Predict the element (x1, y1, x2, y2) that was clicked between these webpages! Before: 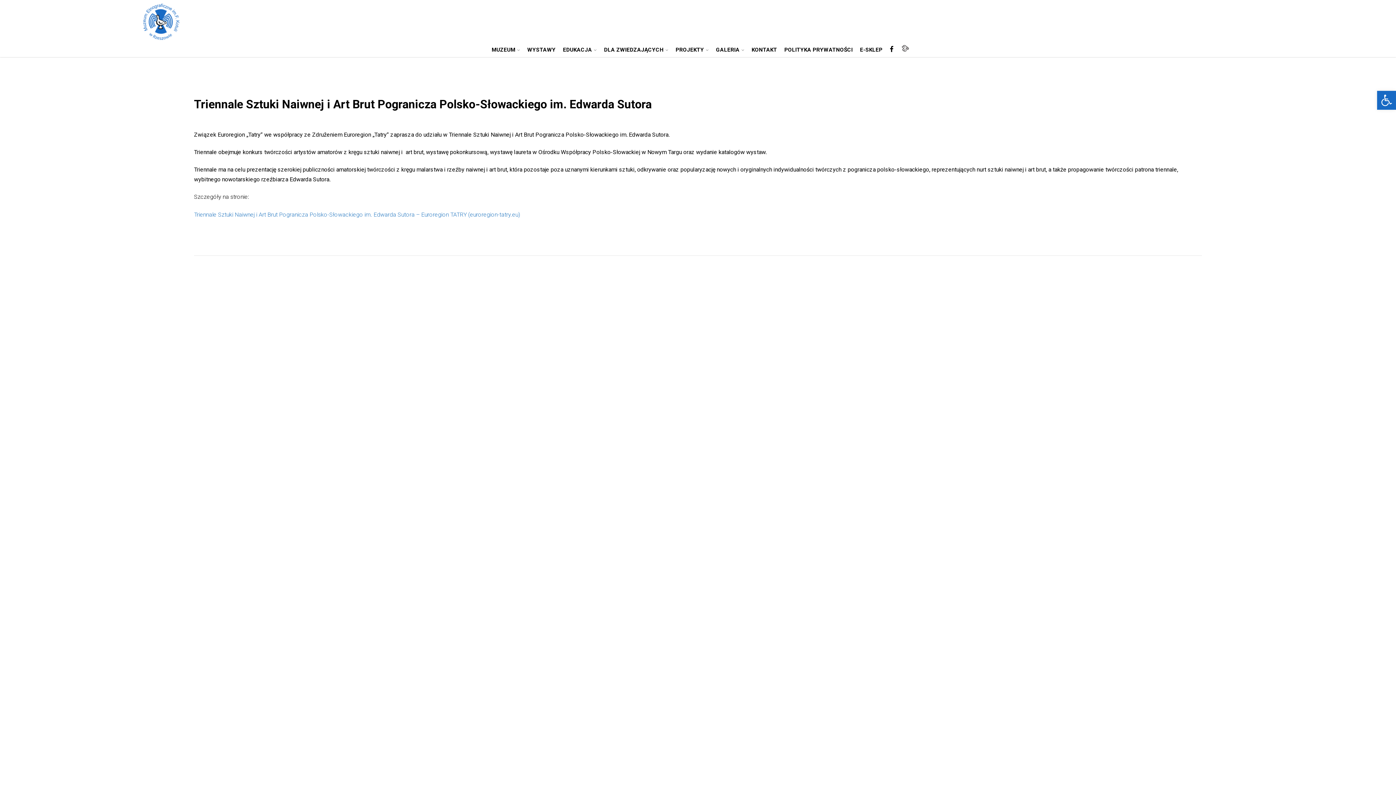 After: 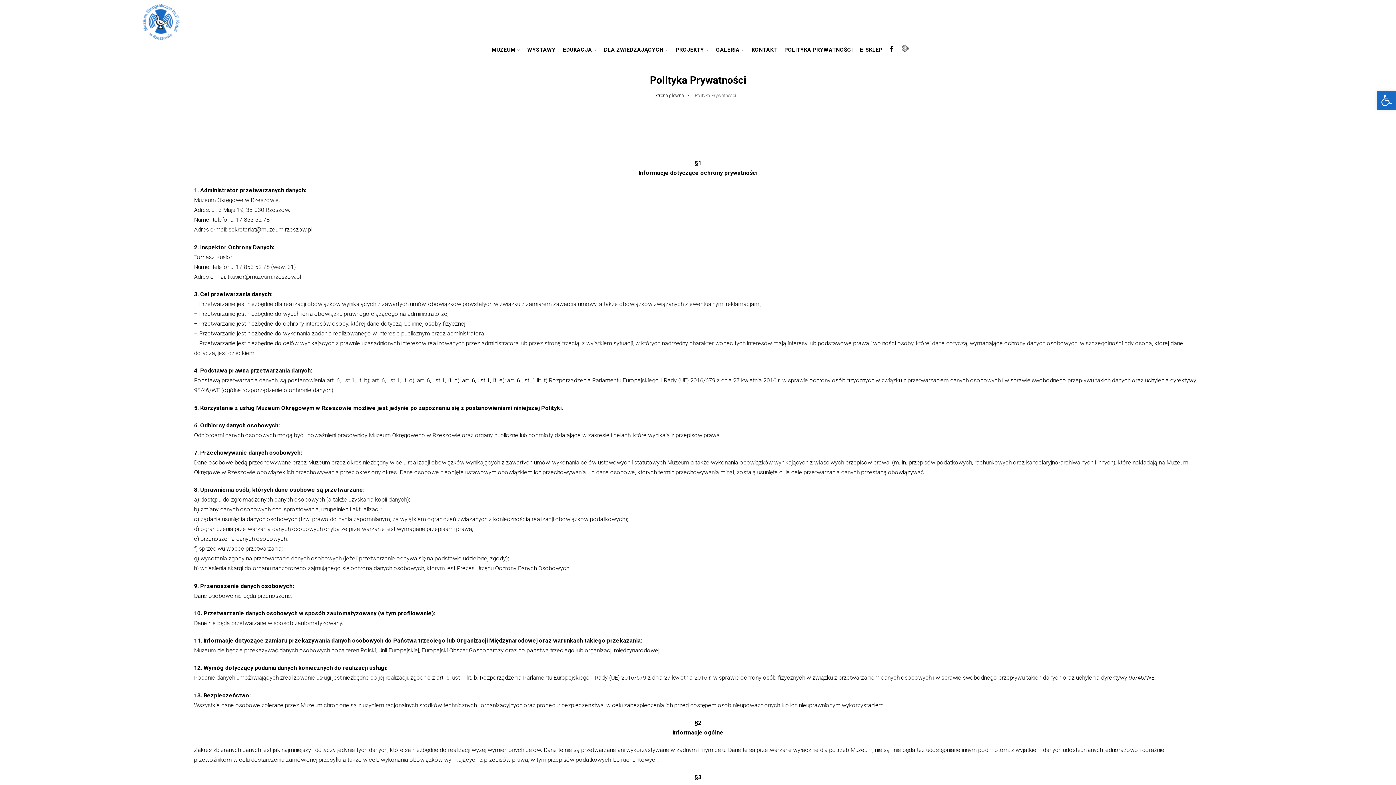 Action: label: POLITYKA PRYWATNOŚCI bbox: (780, 43, 856, 56)